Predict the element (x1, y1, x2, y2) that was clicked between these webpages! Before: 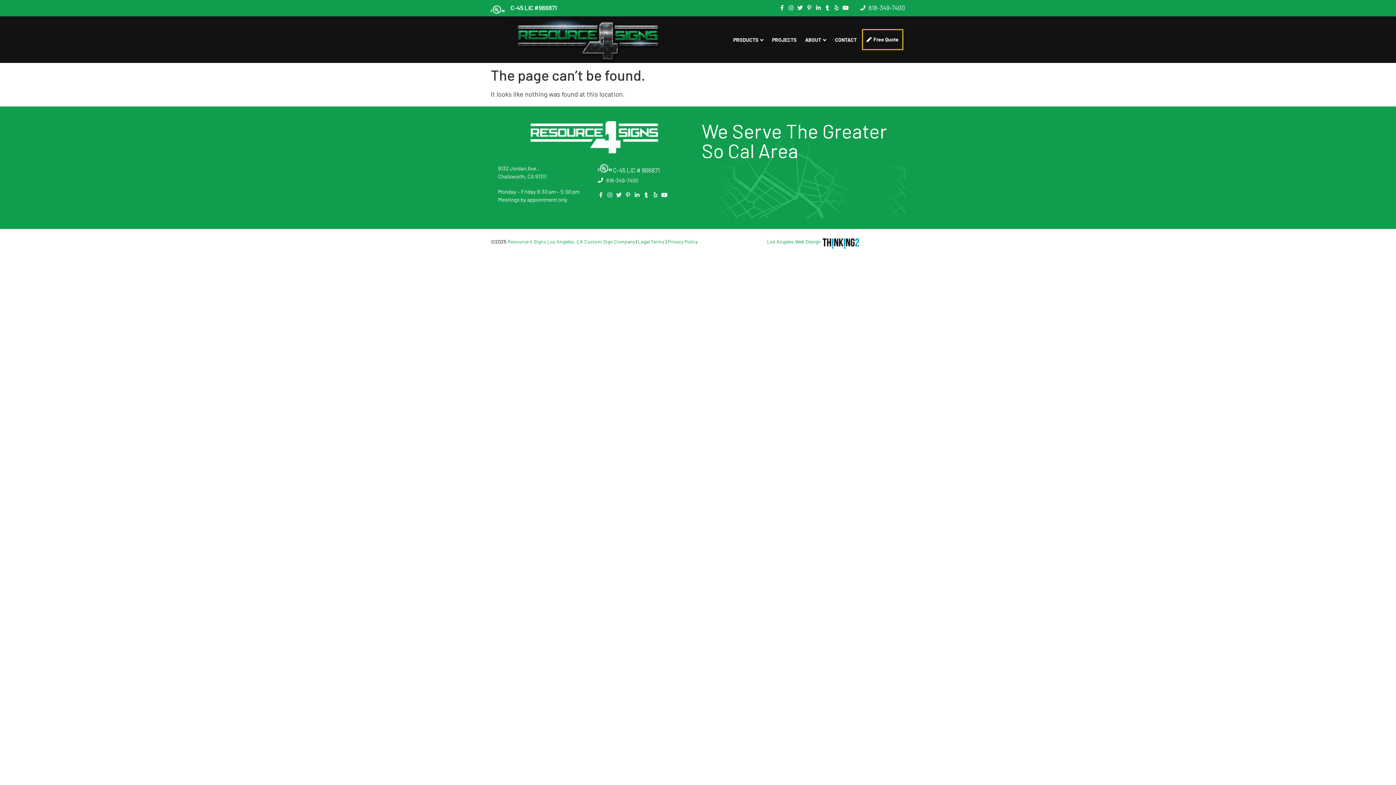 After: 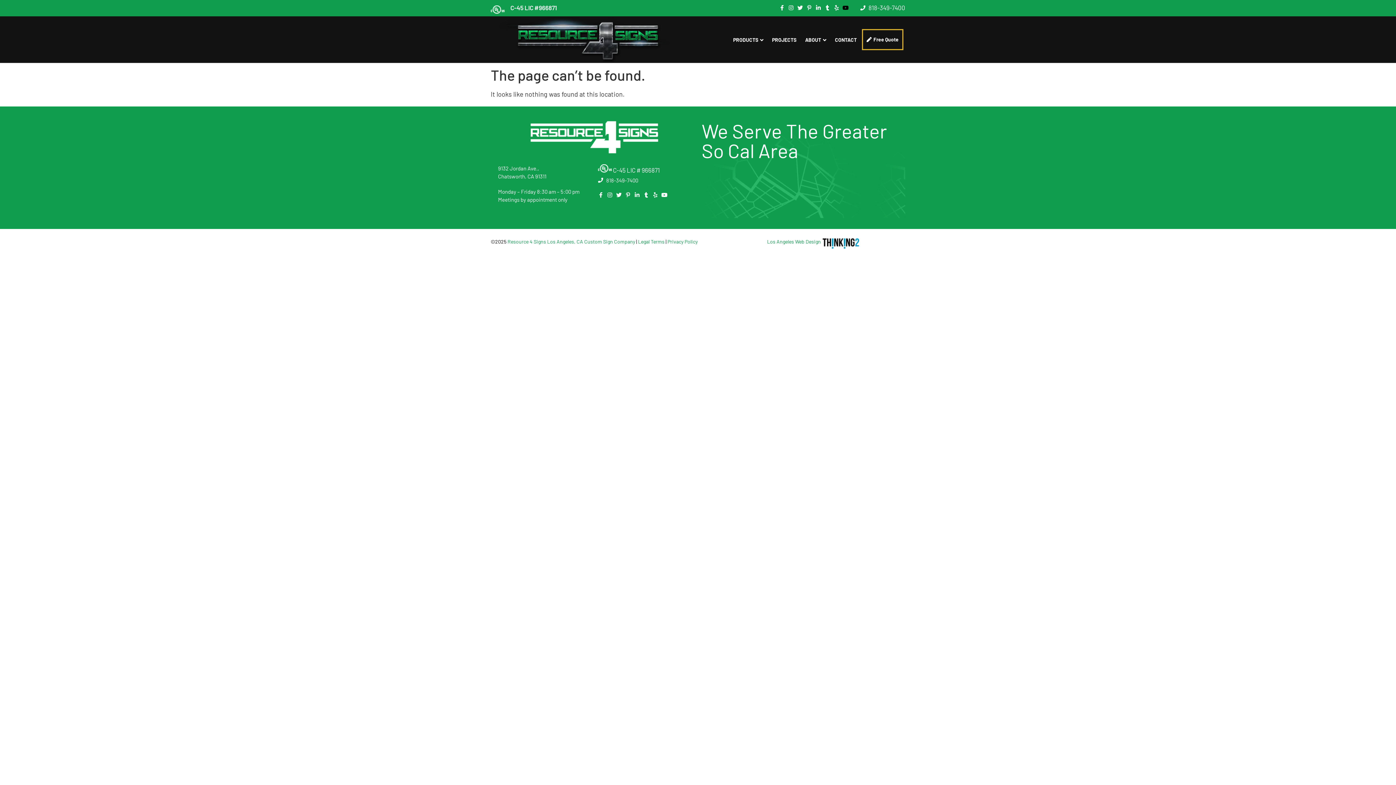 Action: bbox: (843, 5, 848, 10)